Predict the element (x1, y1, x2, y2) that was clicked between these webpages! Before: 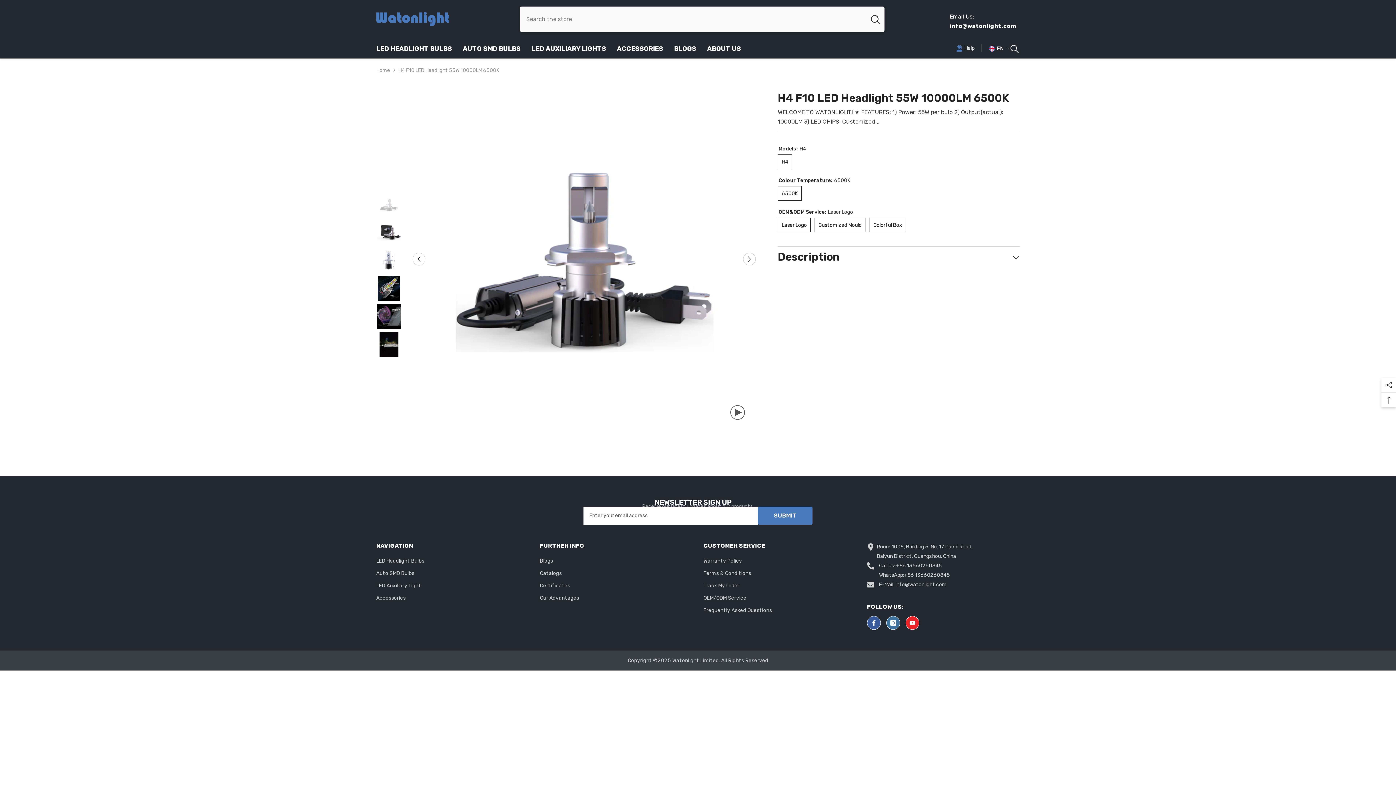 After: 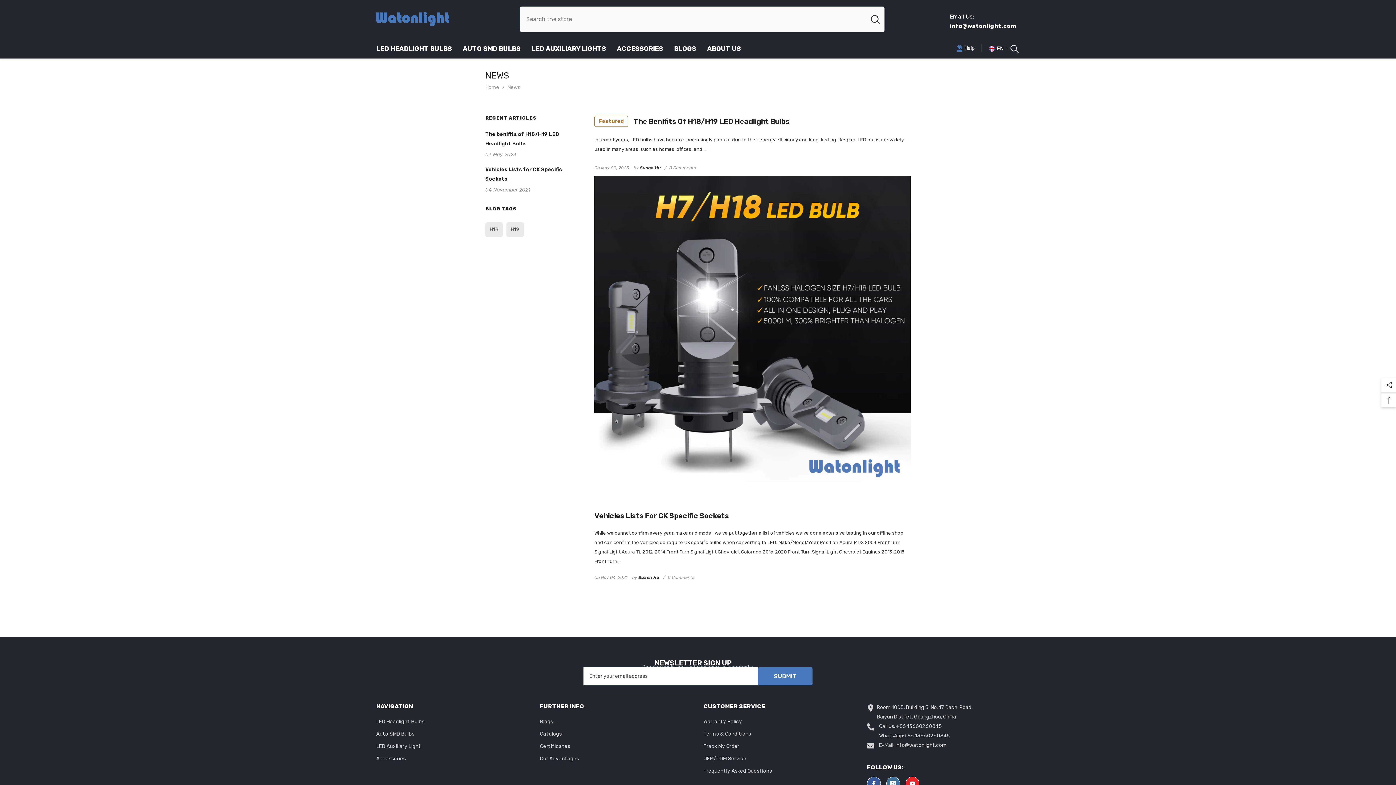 Action: bbox: (668, 45, 701, 56) label: BLOGS